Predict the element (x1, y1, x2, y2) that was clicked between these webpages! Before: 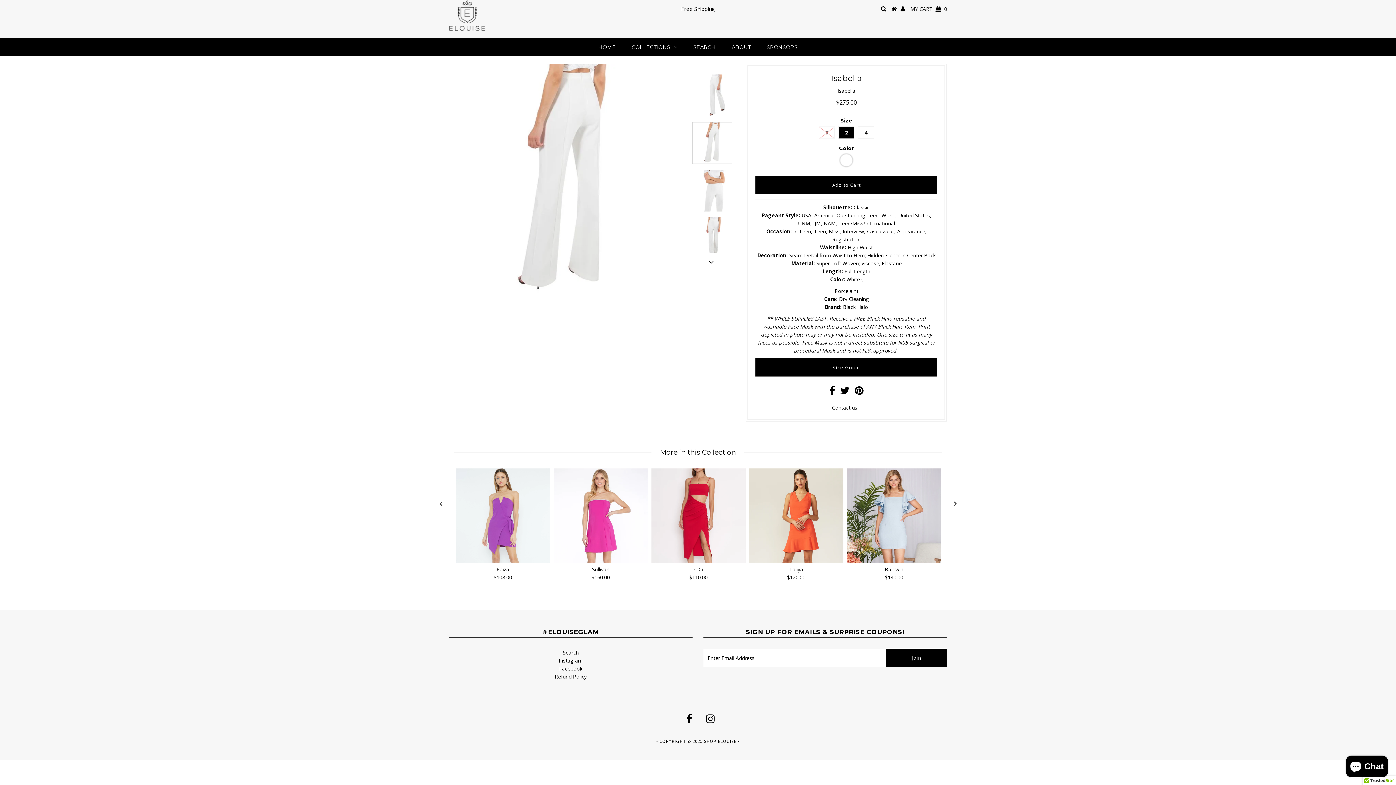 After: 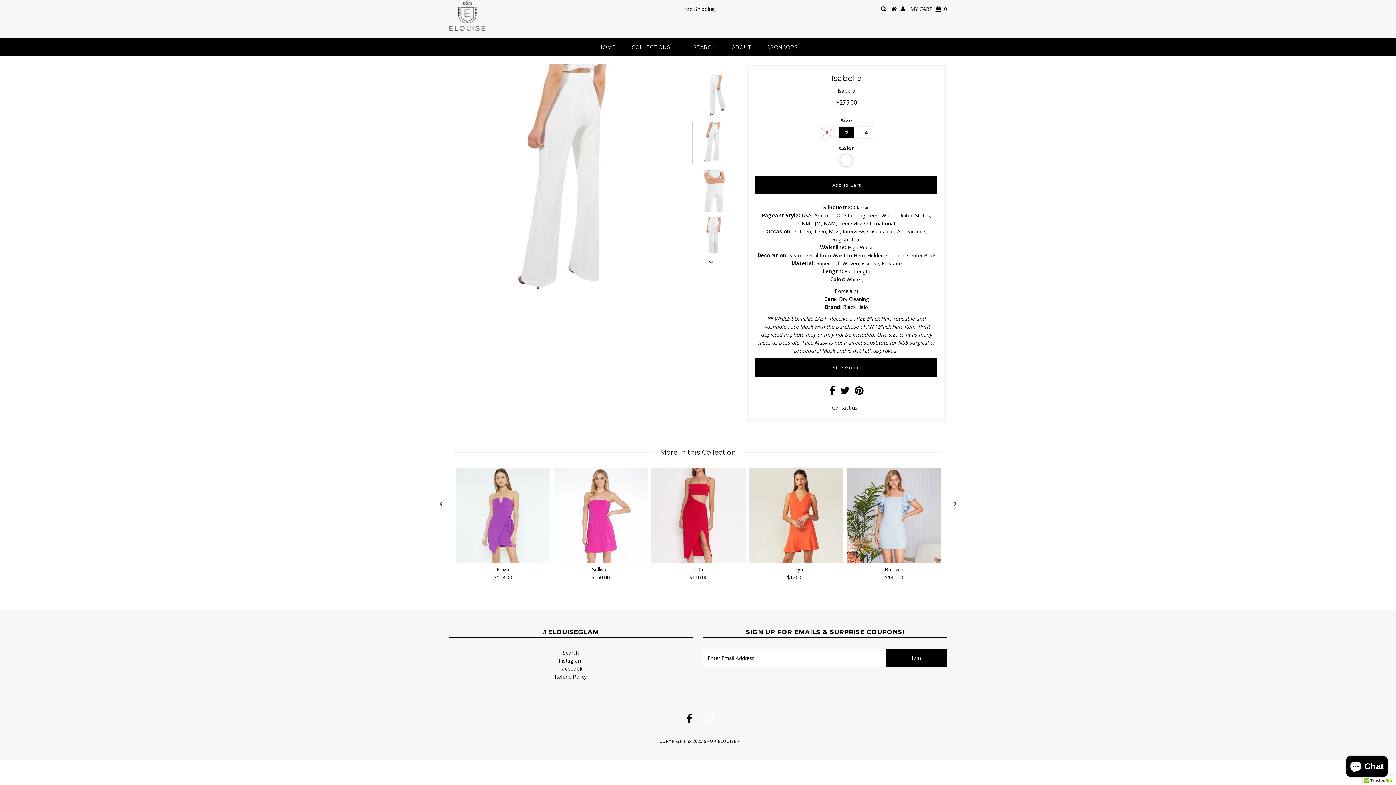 Action: bbox: (706, 717, 714, 724)